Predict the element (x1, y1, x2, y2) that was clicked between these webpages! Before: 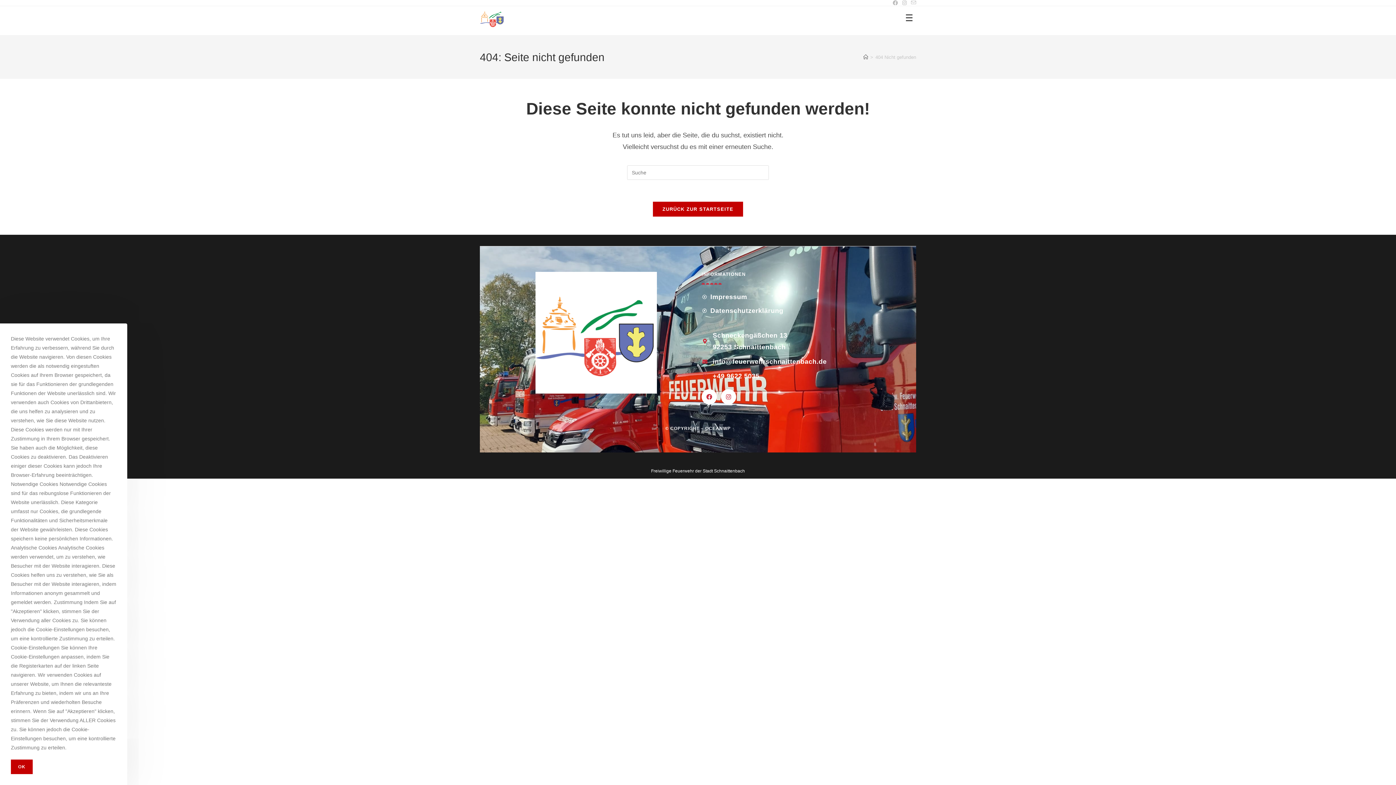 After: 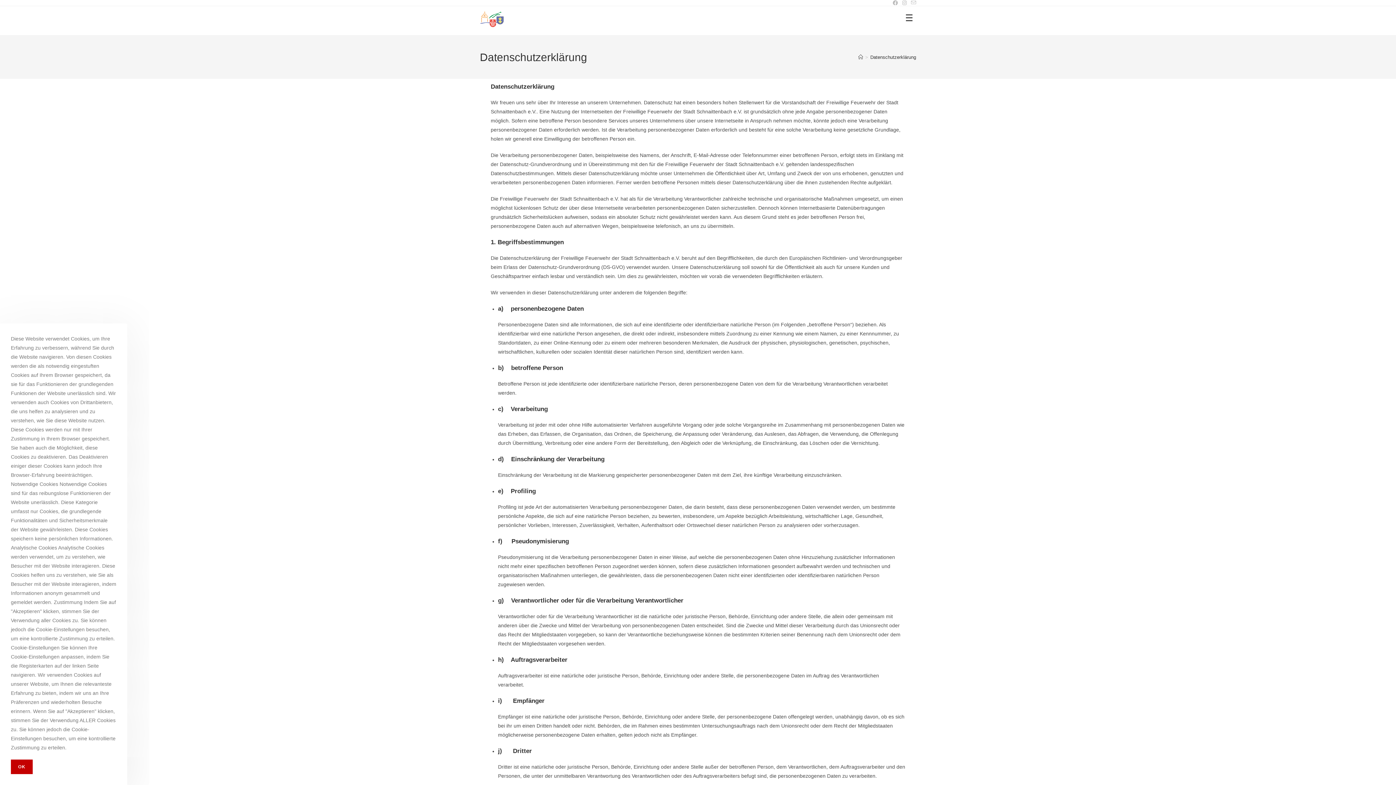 Action: bbox: (701, 305, 898, 316) label: Datenschutzerklärung